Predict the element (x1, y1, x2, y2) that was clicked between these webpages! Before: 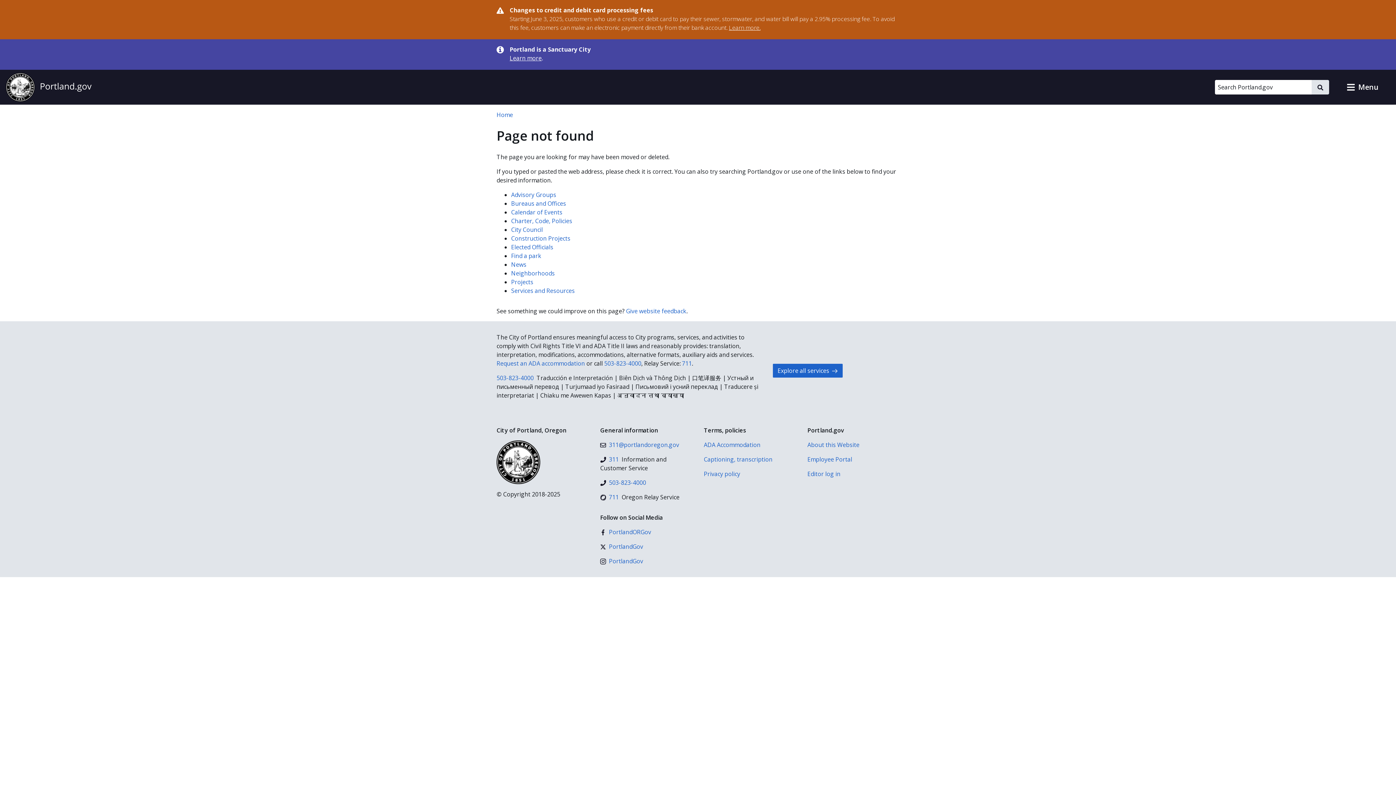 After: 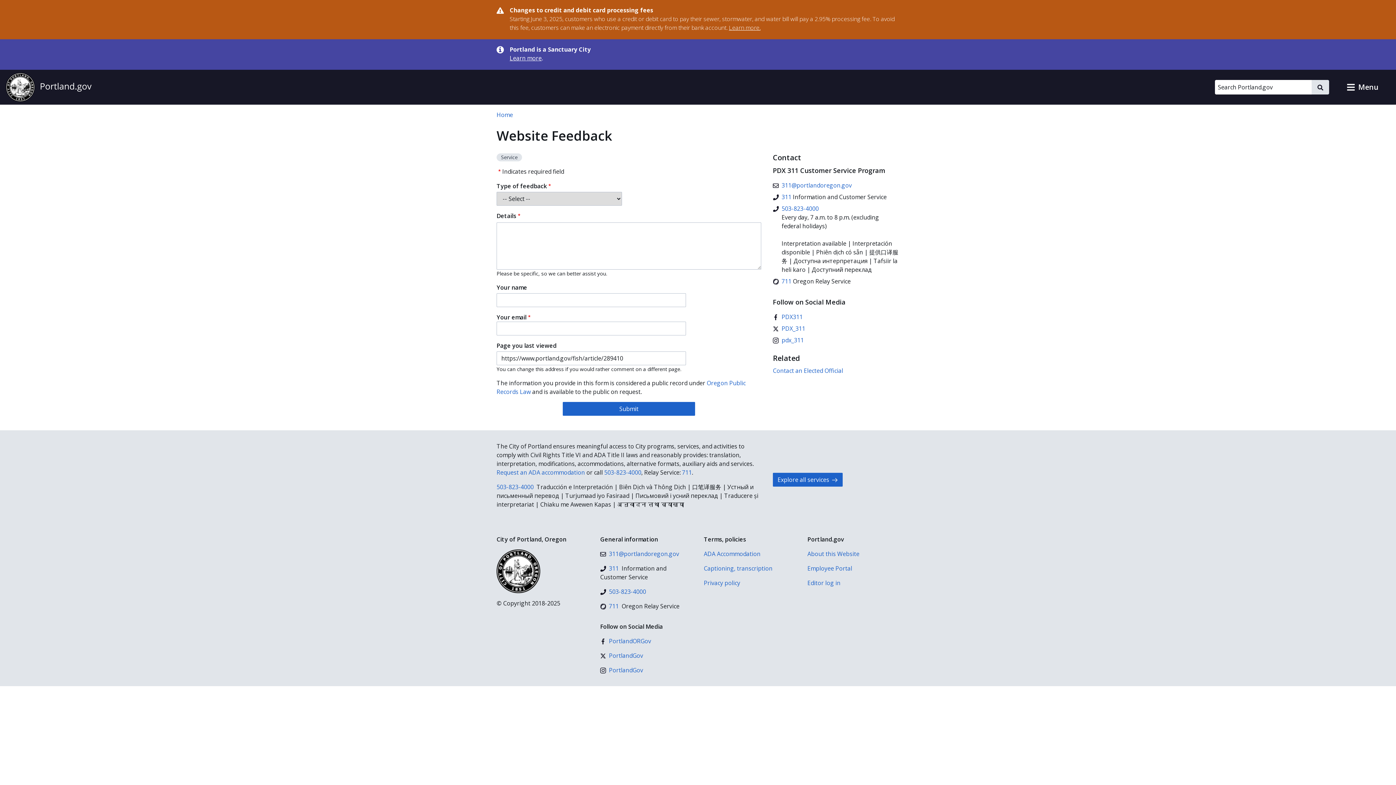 Action: bbox: (626, 307, 686, 315) label: Give website feedback